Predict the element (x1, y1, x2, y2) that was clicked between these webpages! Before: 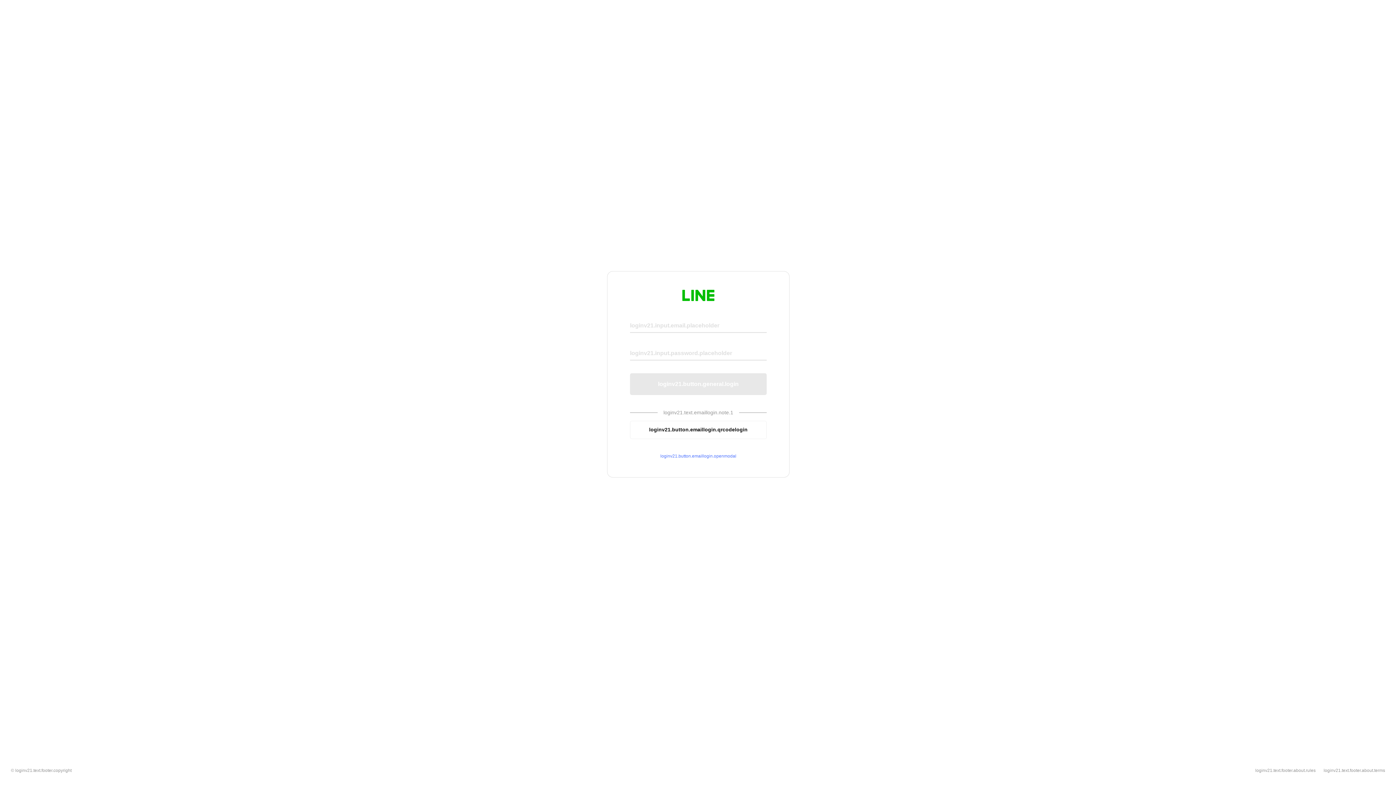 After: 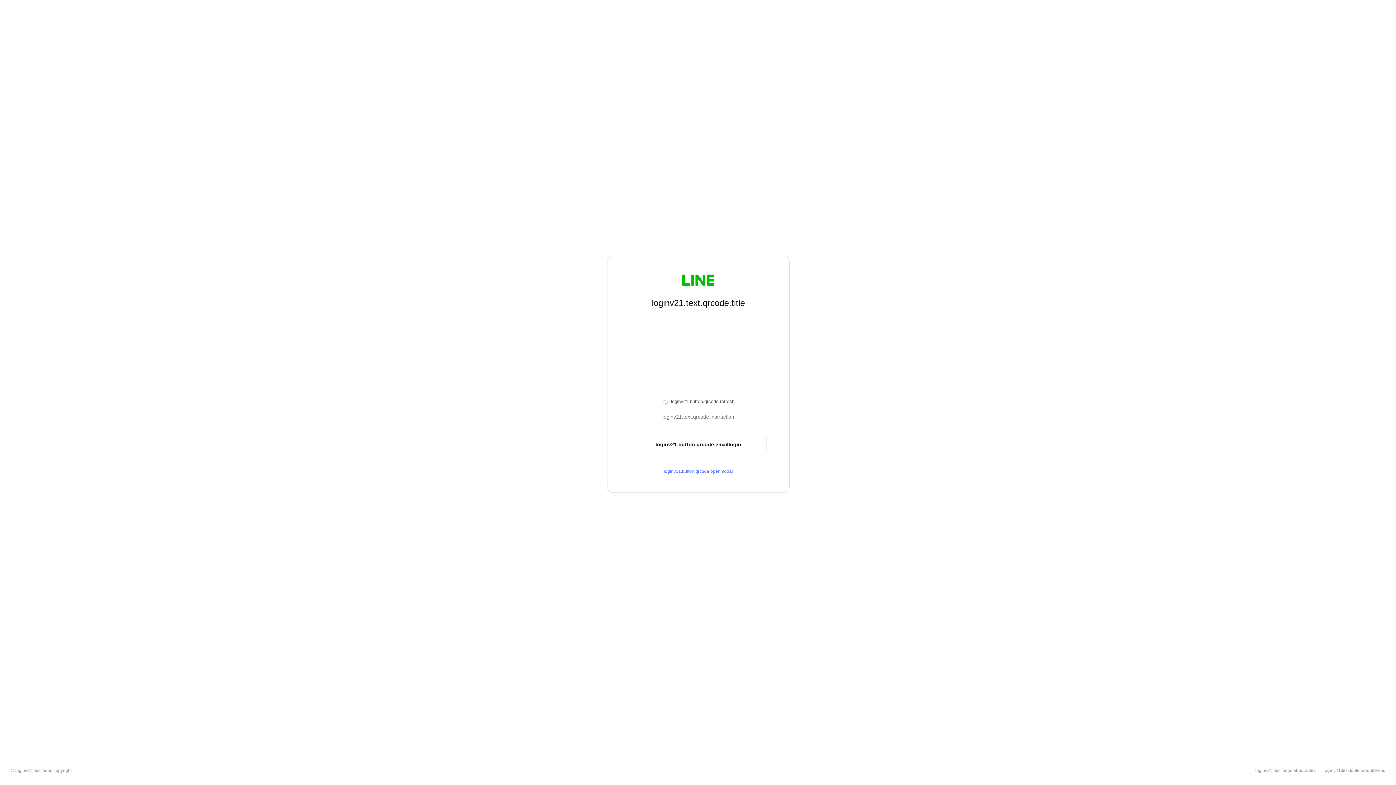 Action: bbox: (630, 420, 766, 439) label: loginv21.button.emaillogin.qrcodelogin